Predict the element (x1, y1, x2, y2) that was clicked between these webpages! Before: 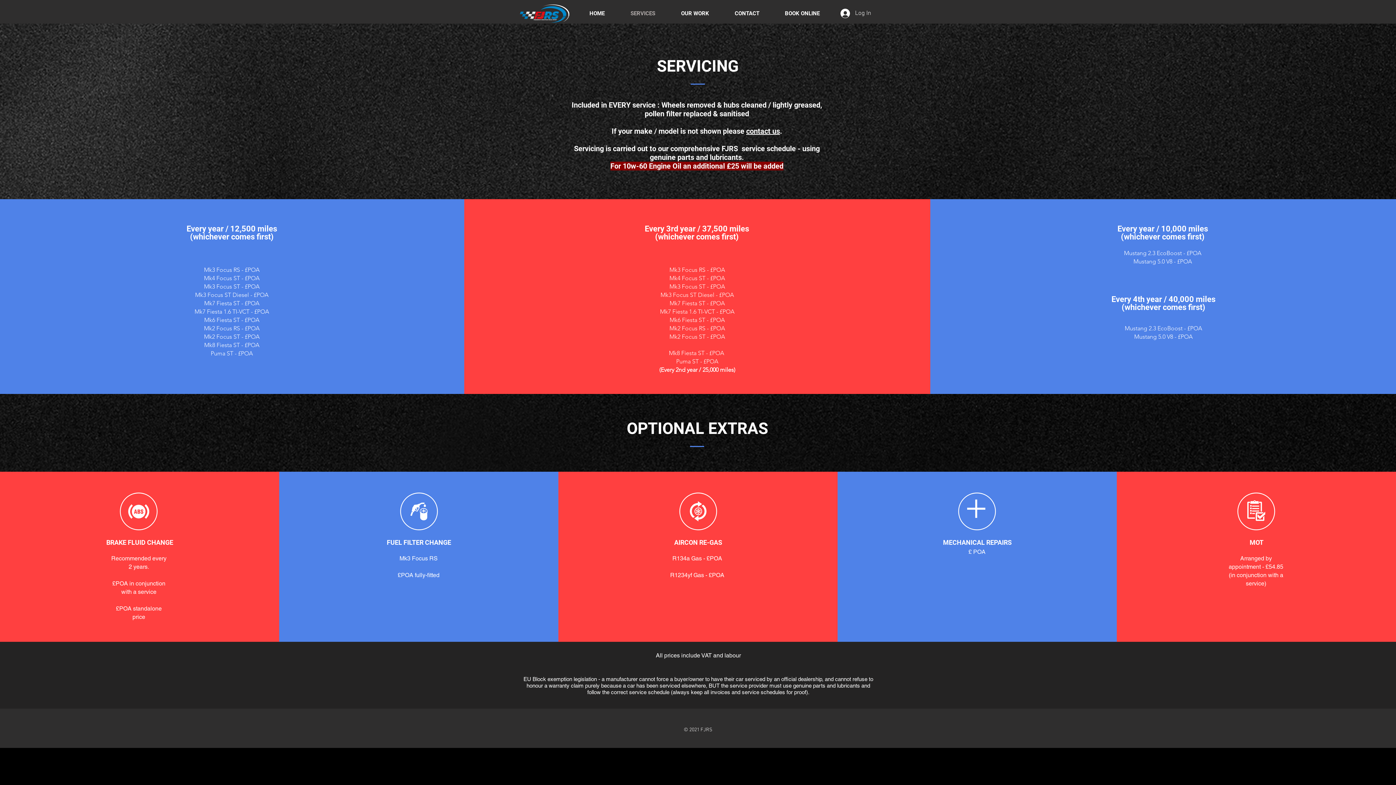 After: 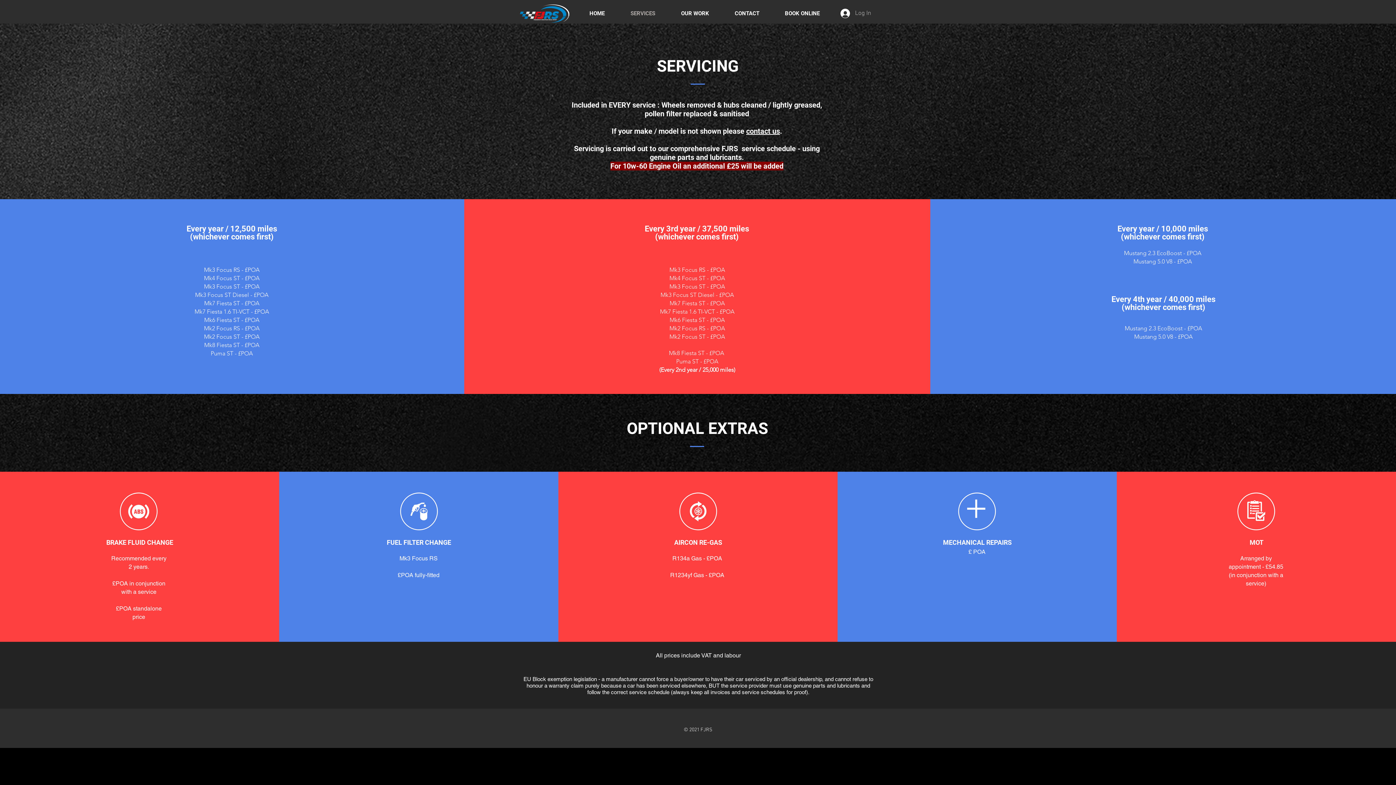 Action: bbox: (835, 6, 876, 20) label: Log In